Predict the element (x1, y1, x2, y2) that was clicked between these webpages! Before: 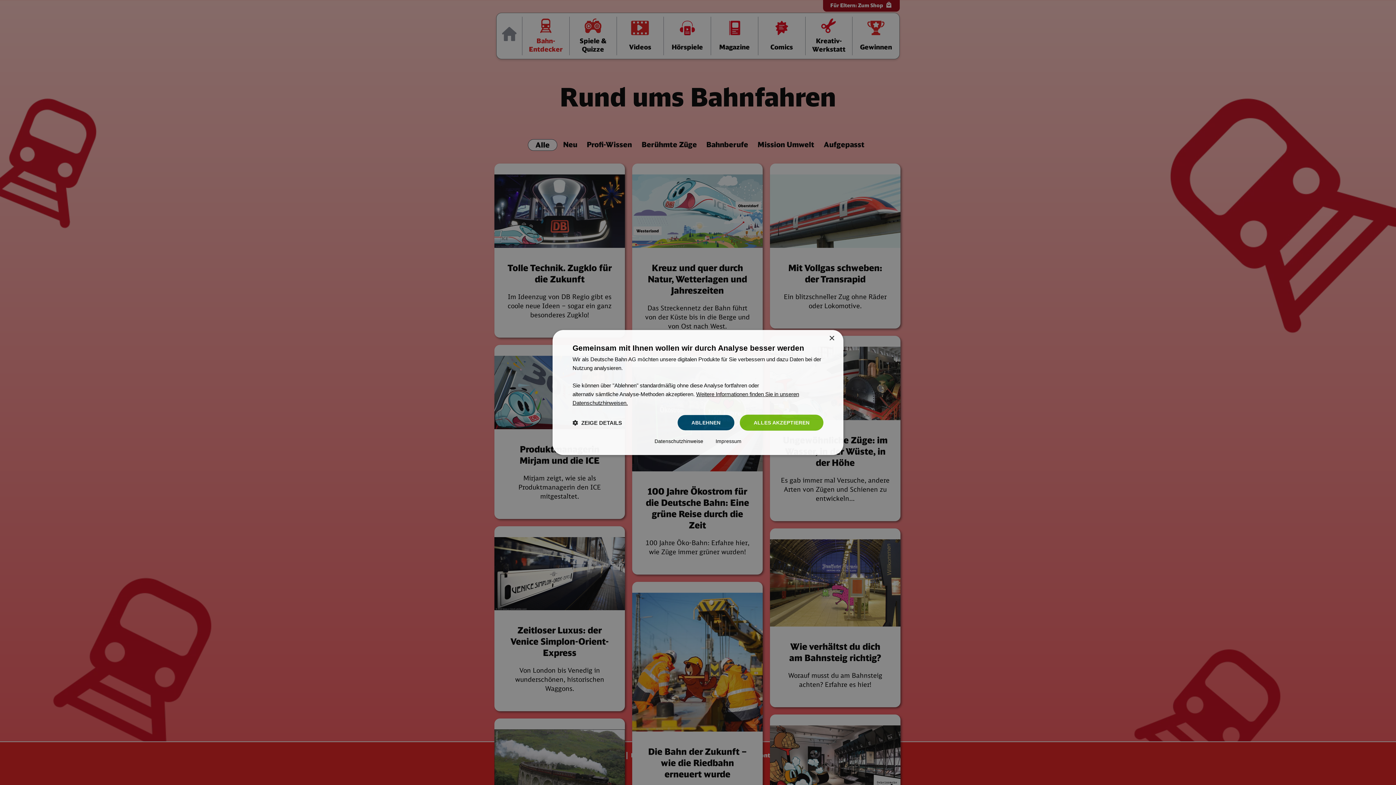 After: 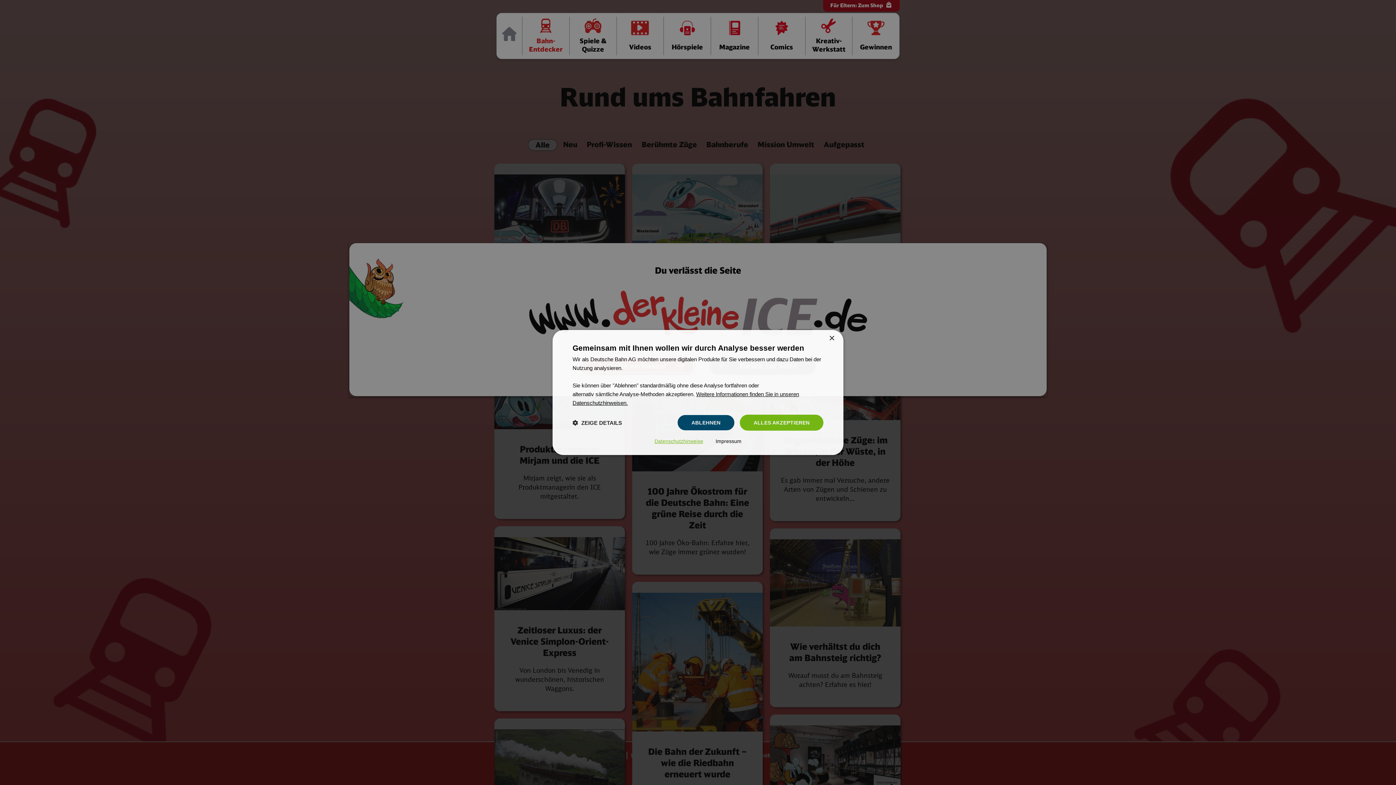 Action: label: Dieser Link öffnet eine neue Seite bbox: (654, 438, 703, 444)